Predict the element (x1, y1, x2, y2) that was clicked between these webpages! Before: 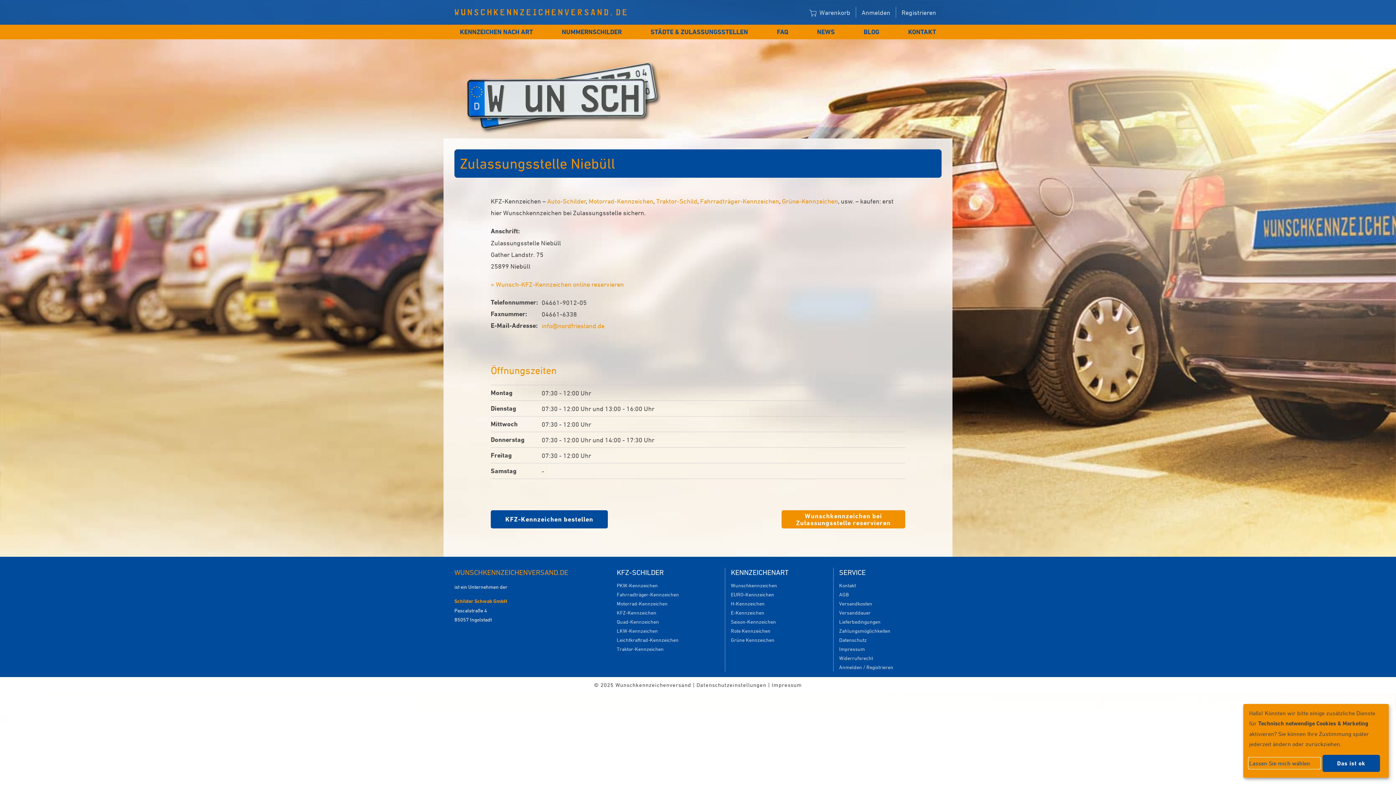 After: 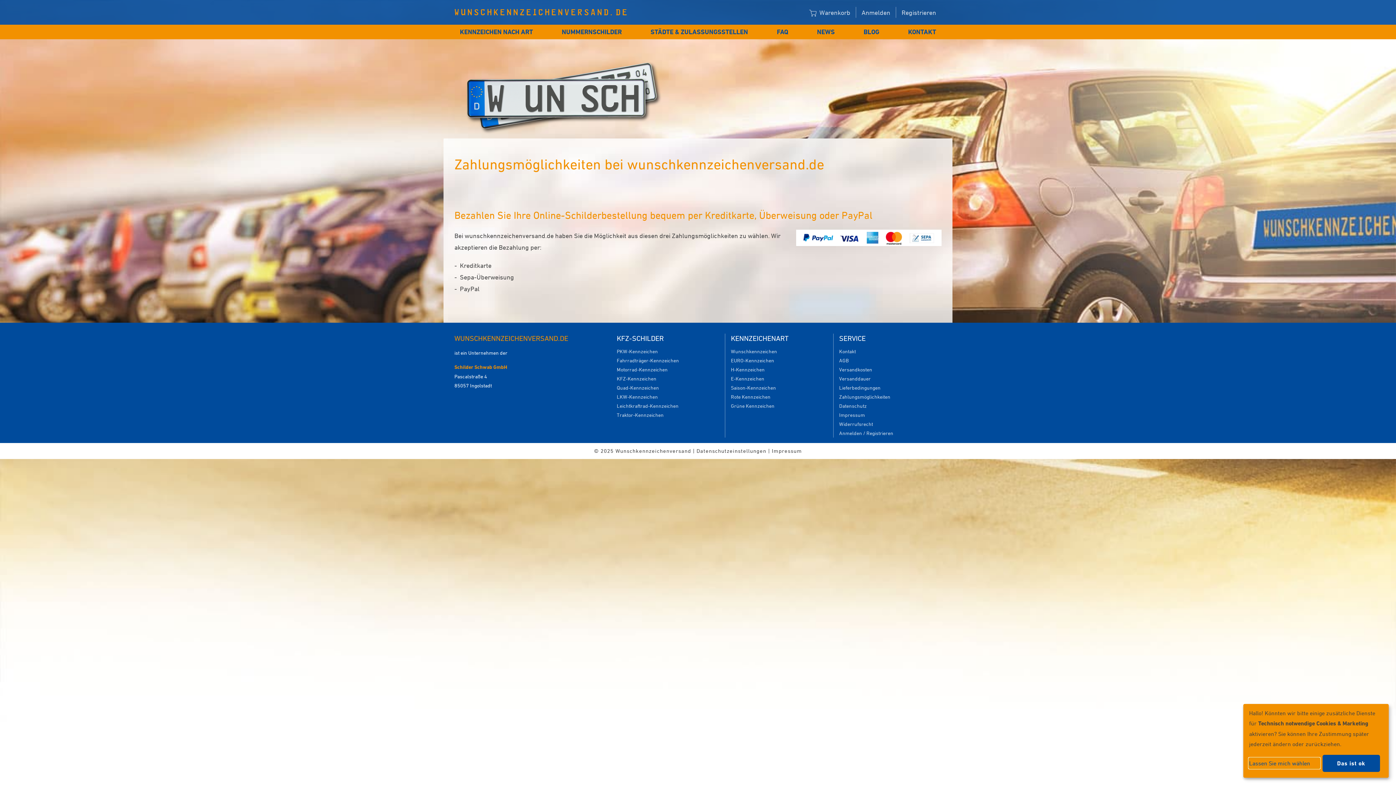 Action: label: Zahlungsmöglichkeiten bbox: (839, 626, 890, 635)